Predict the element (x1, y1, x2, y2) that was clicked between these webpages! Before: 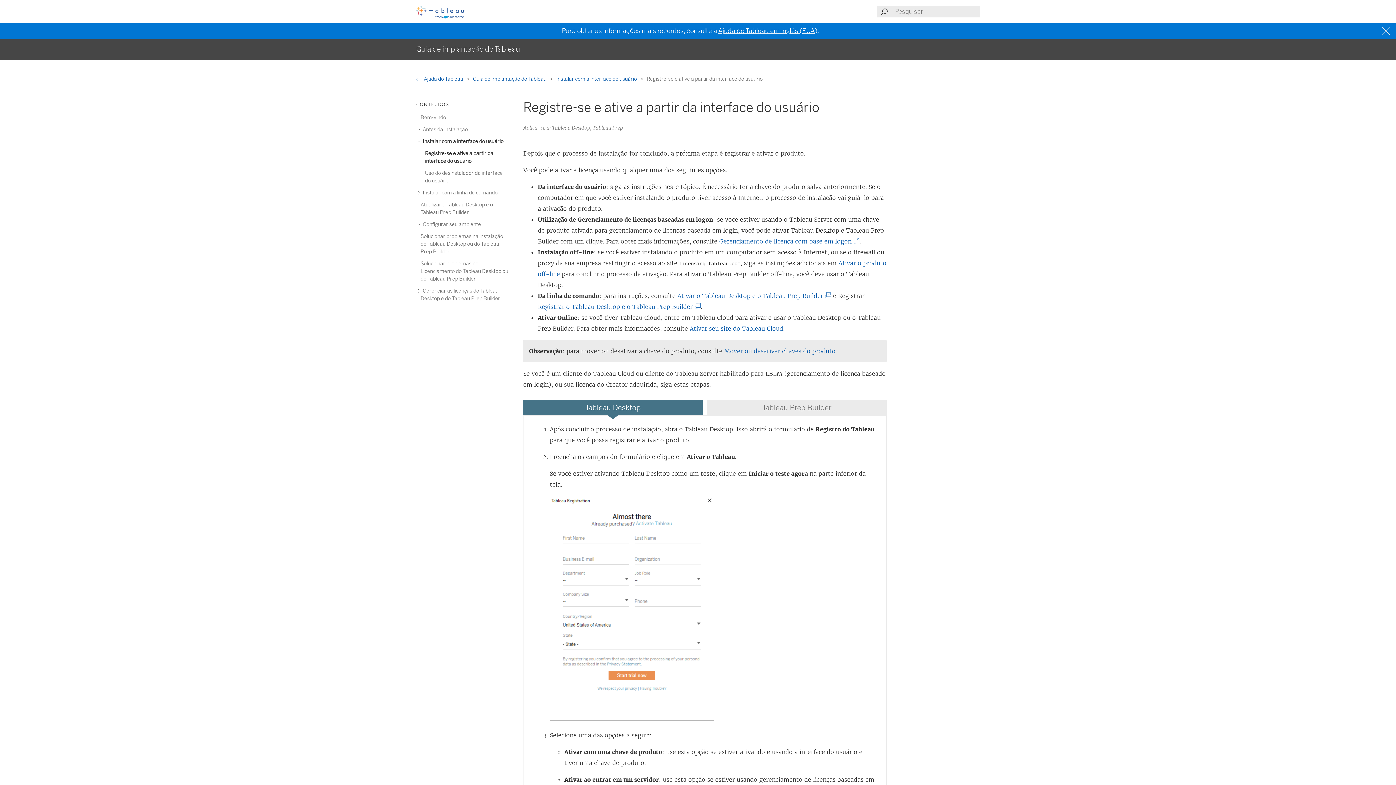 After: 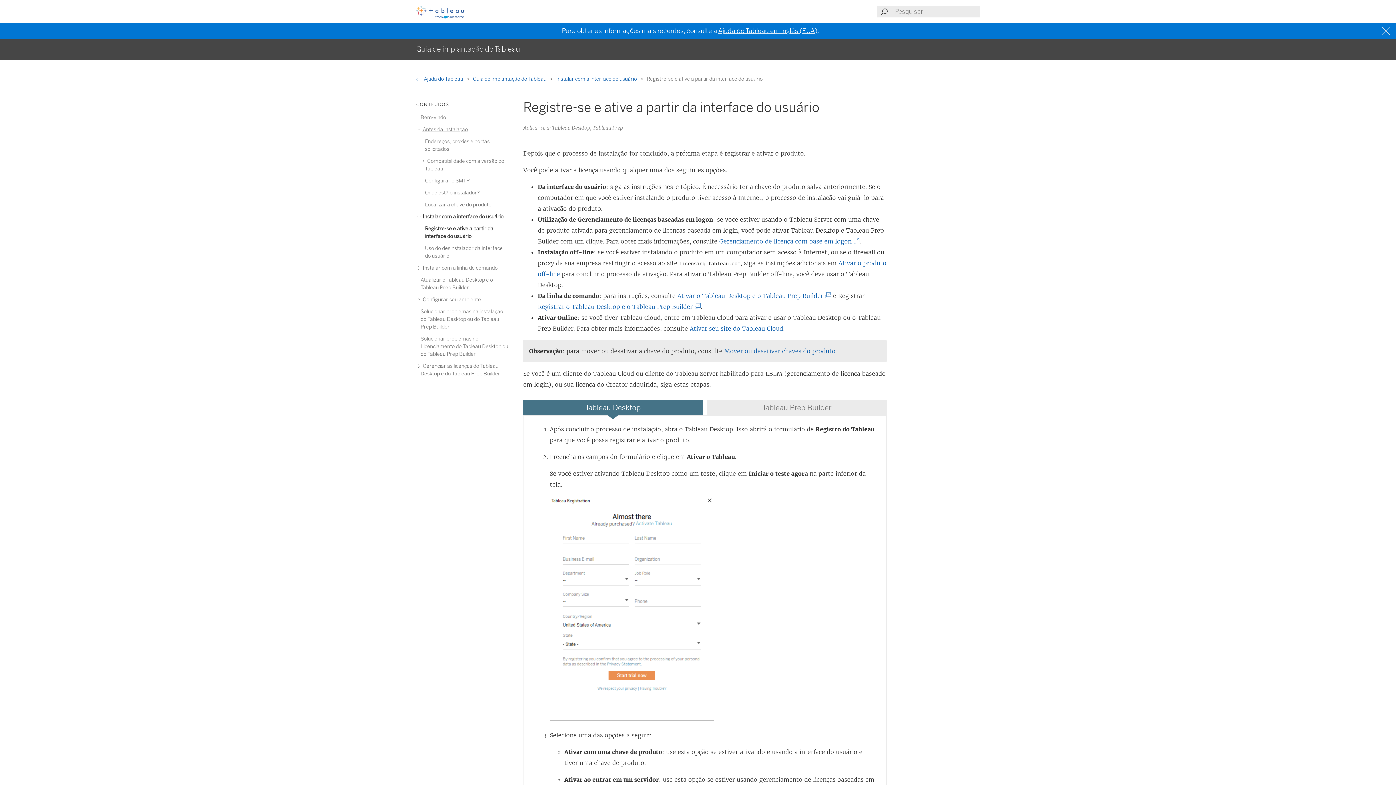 Action: bbox: (420, 126, 468, 132) label:  Antes da instalação